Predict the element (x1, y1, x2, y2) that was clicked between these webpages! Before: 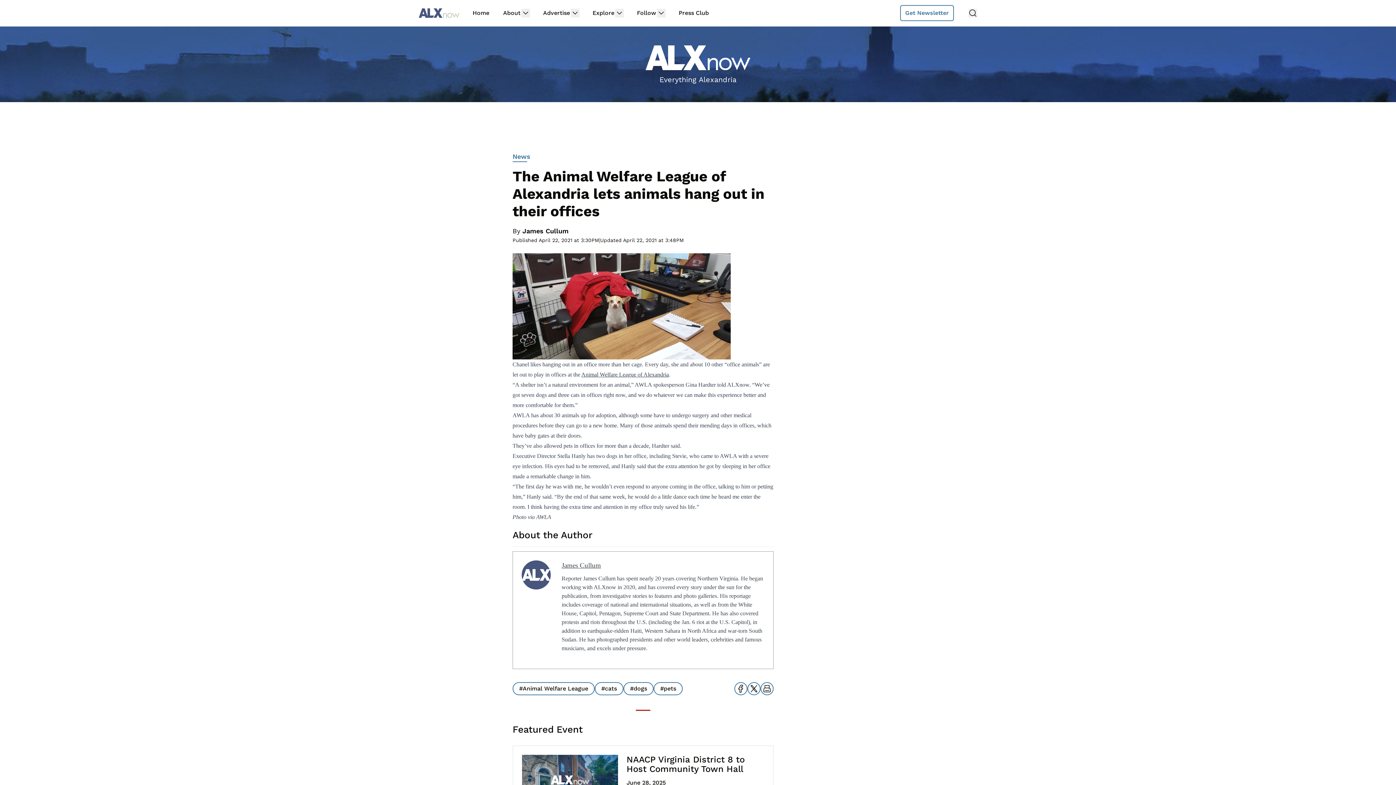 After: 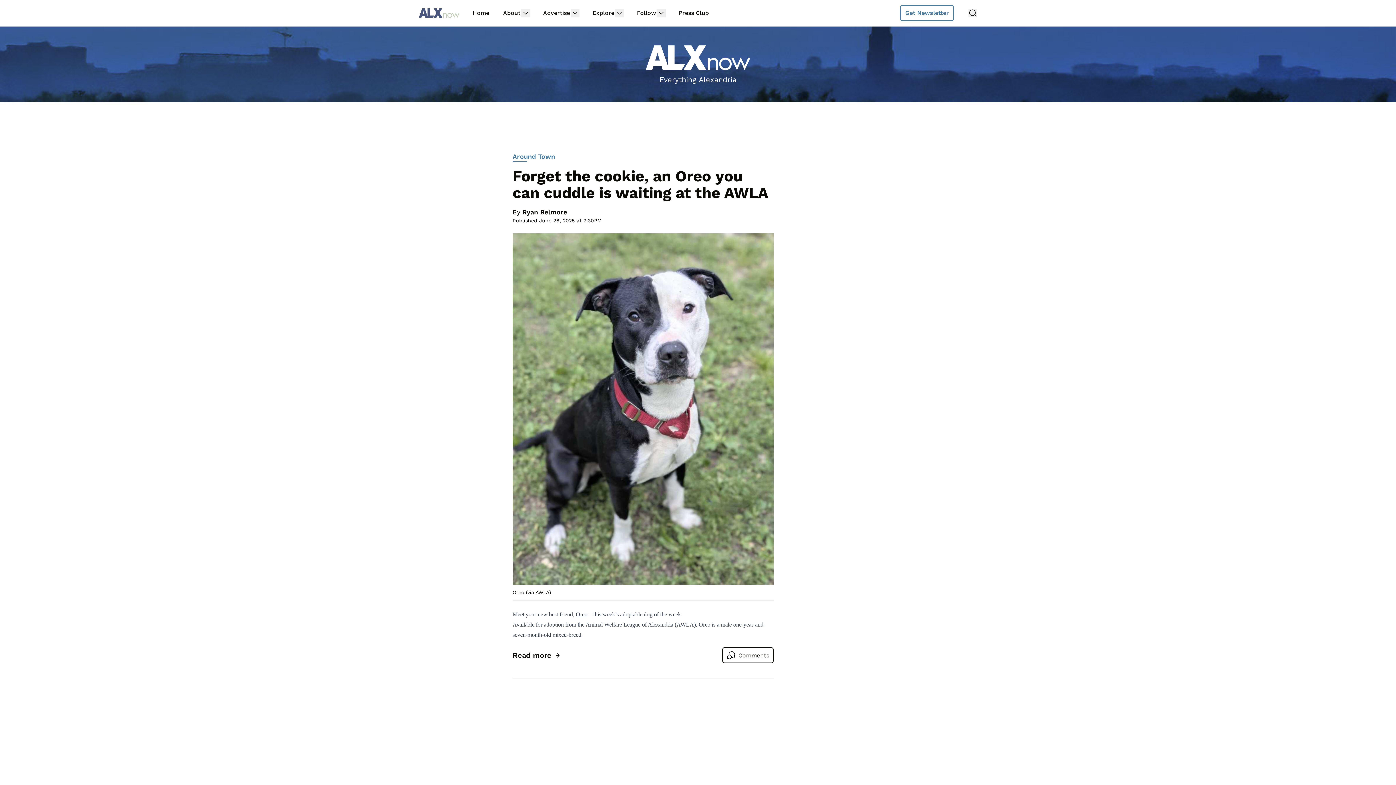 Action: label: Back to homepage bbox: (418, 8, 459, 17)